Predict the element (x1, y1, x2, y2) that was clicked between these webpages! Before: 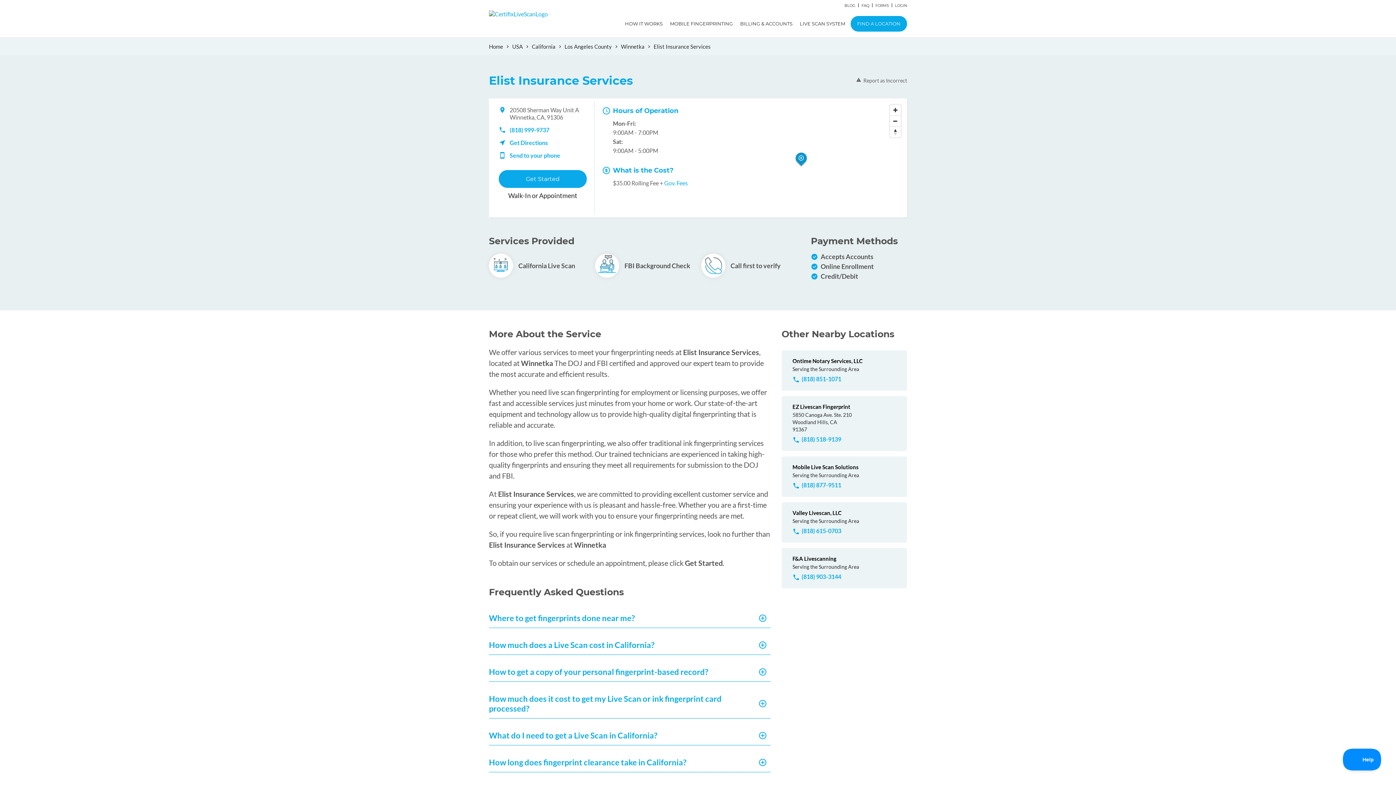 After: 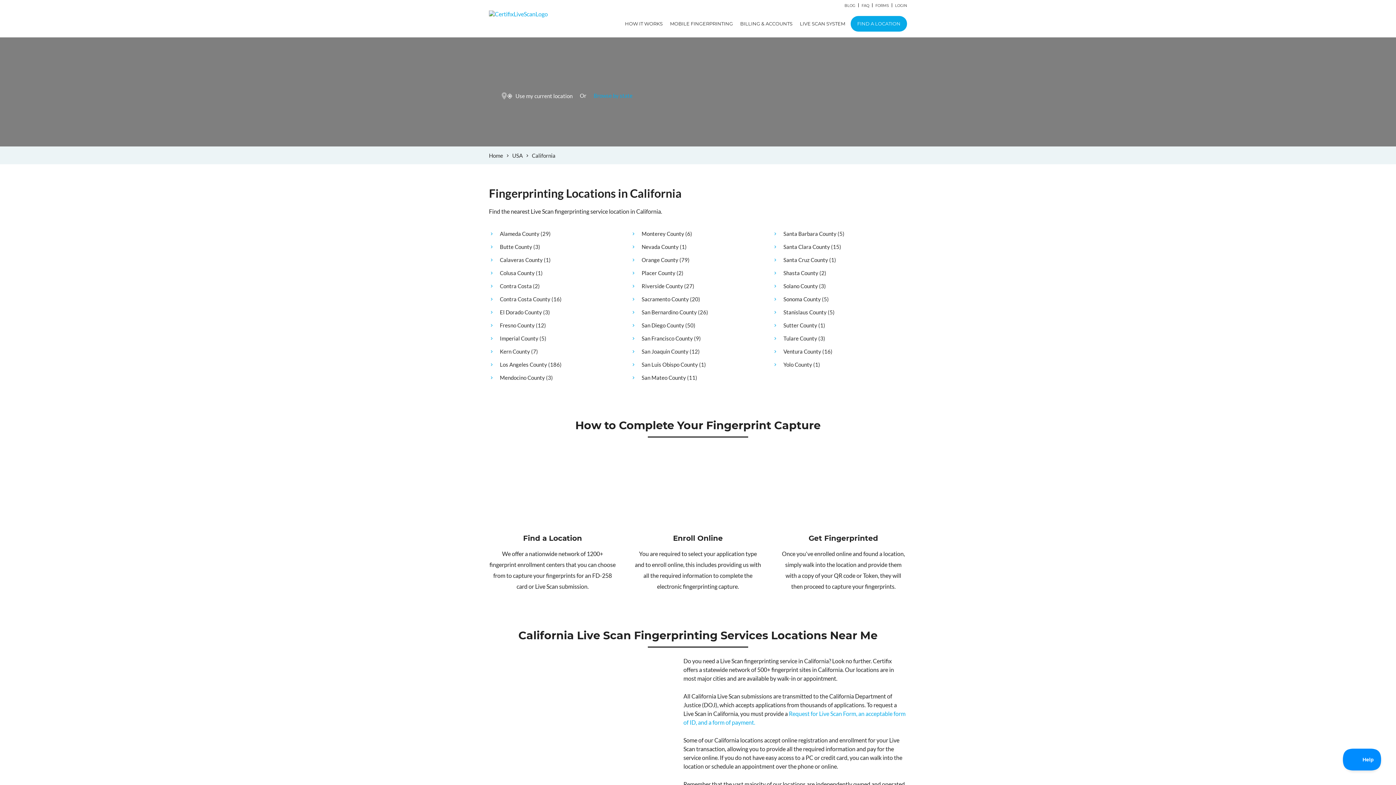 Action: bbox: (532, 43, 564, 49) label: California